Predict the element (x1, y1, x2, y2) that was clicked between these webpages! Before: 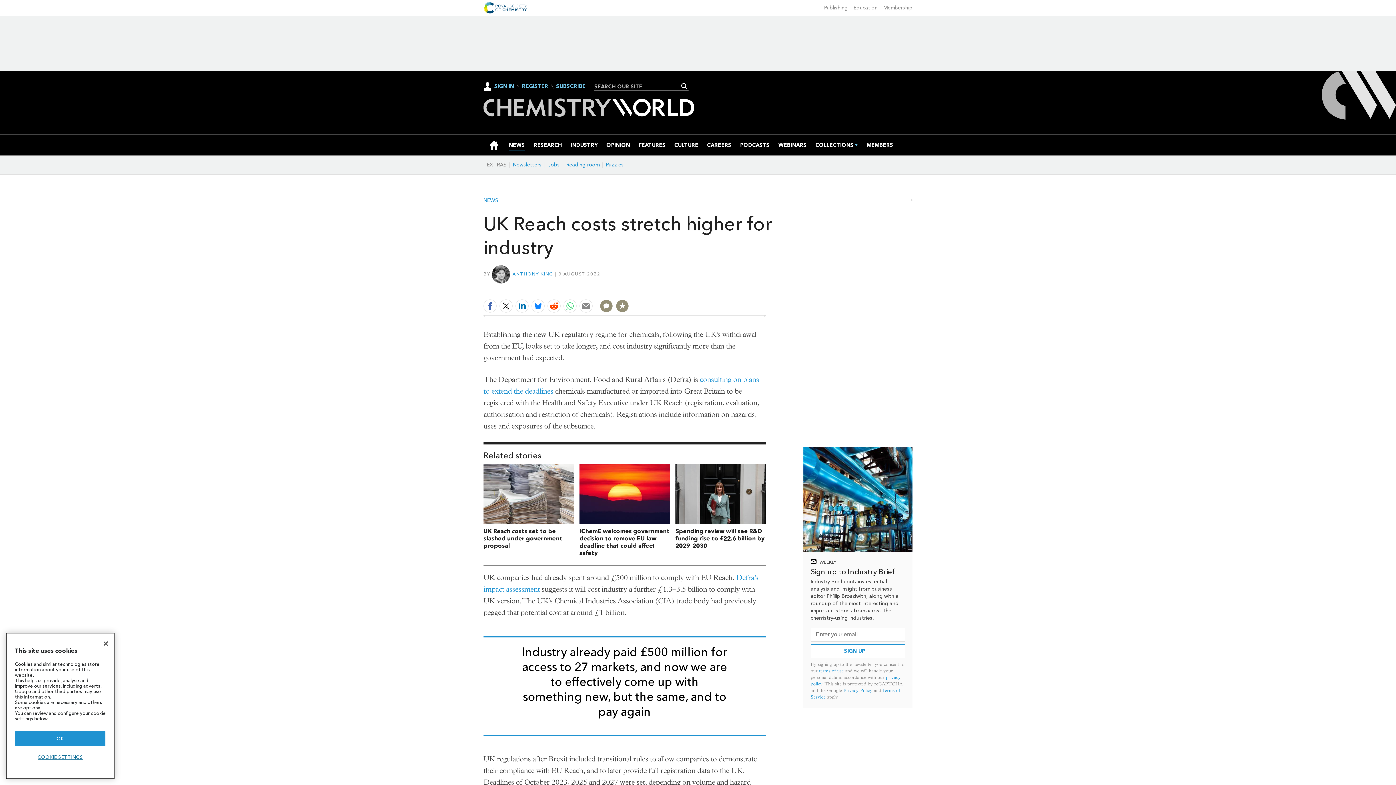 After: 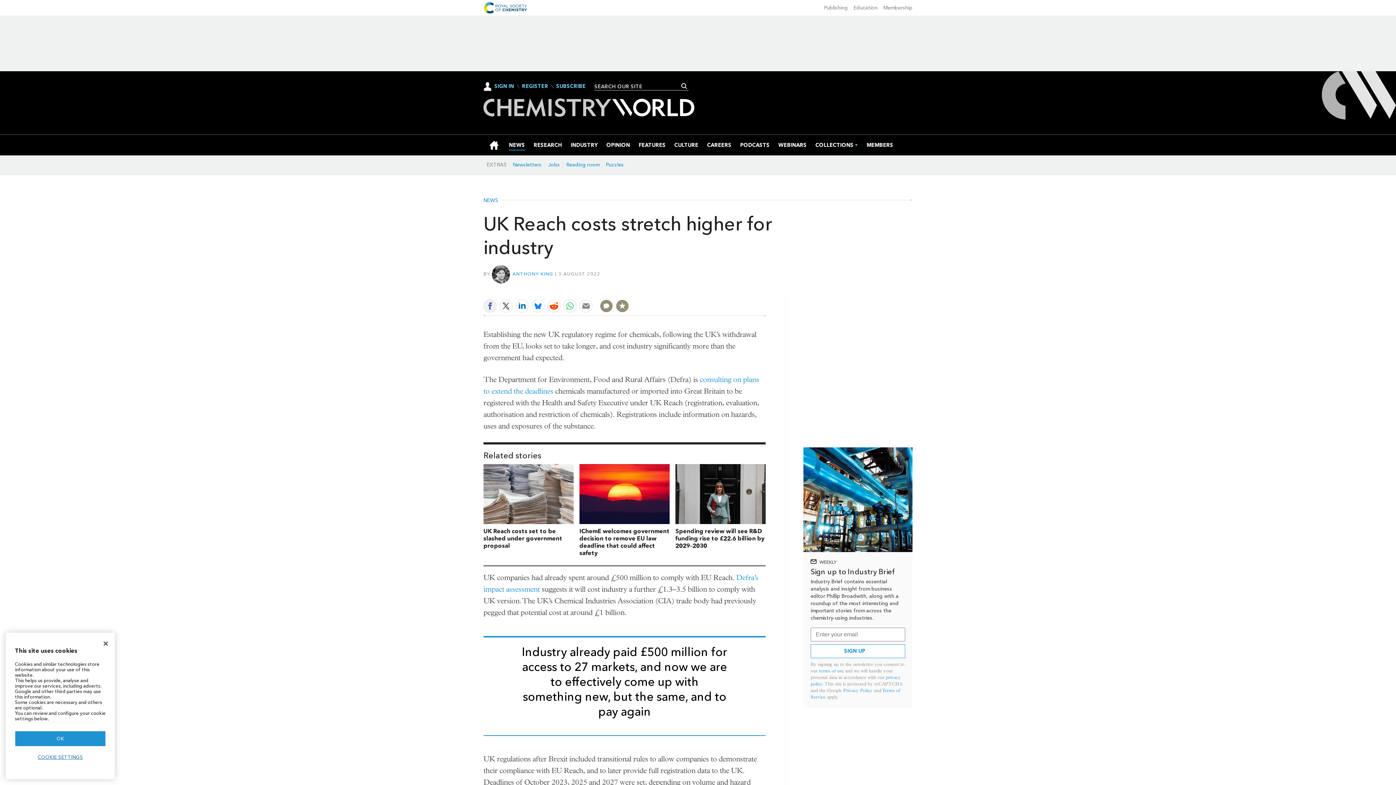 Action: bbox: (483, 299, 496, 312)